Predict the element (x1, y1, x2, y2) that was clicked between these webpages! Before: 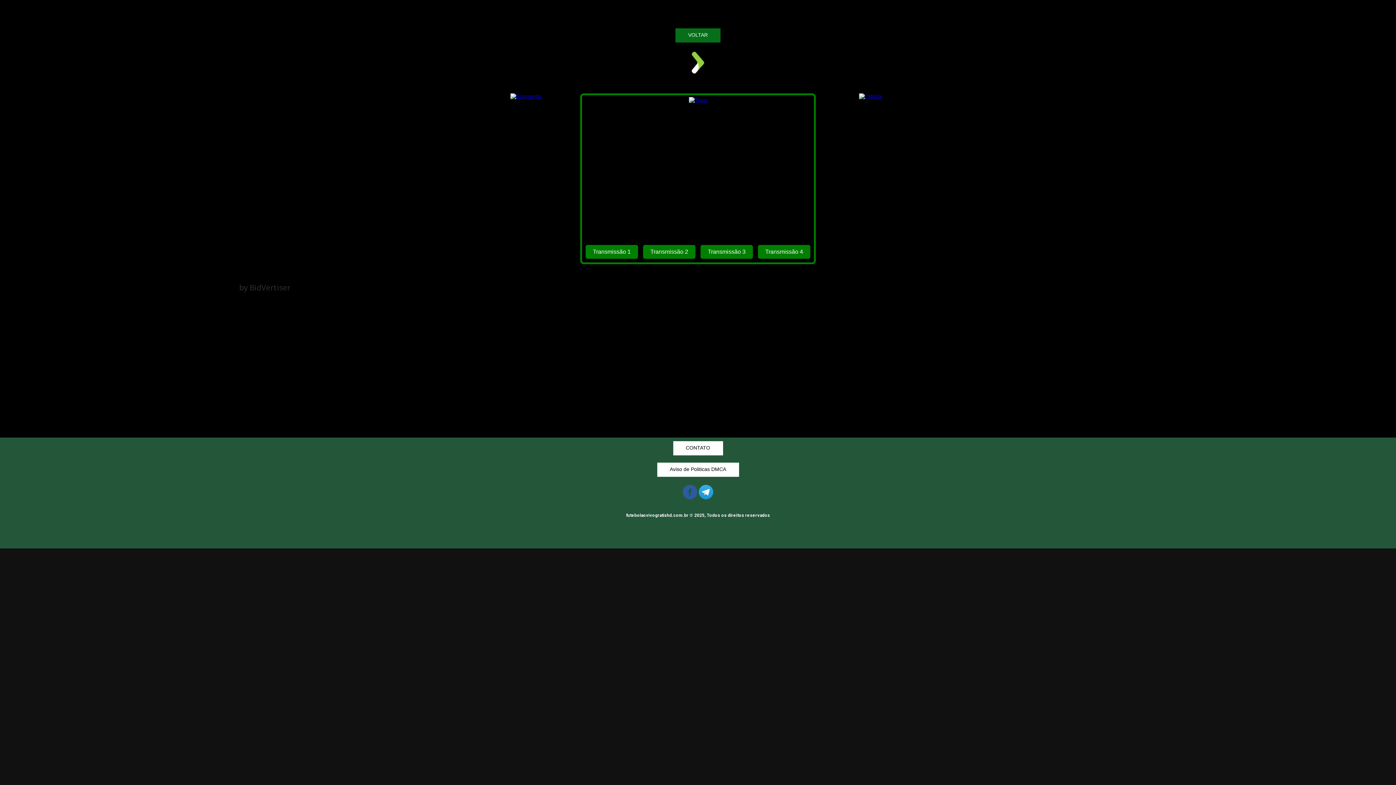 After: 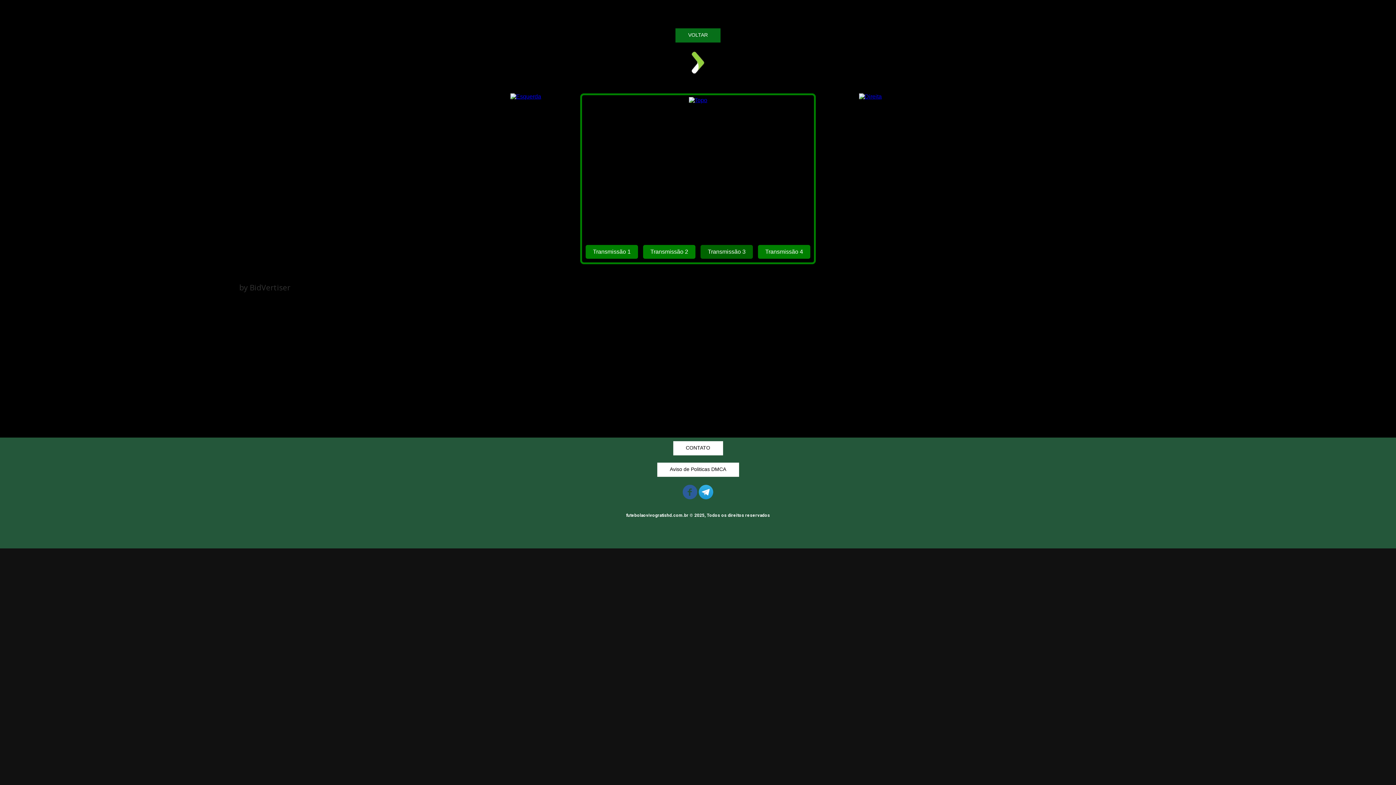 Action: label: Transmissão 3 bbox: (700, 245, 753, 258)